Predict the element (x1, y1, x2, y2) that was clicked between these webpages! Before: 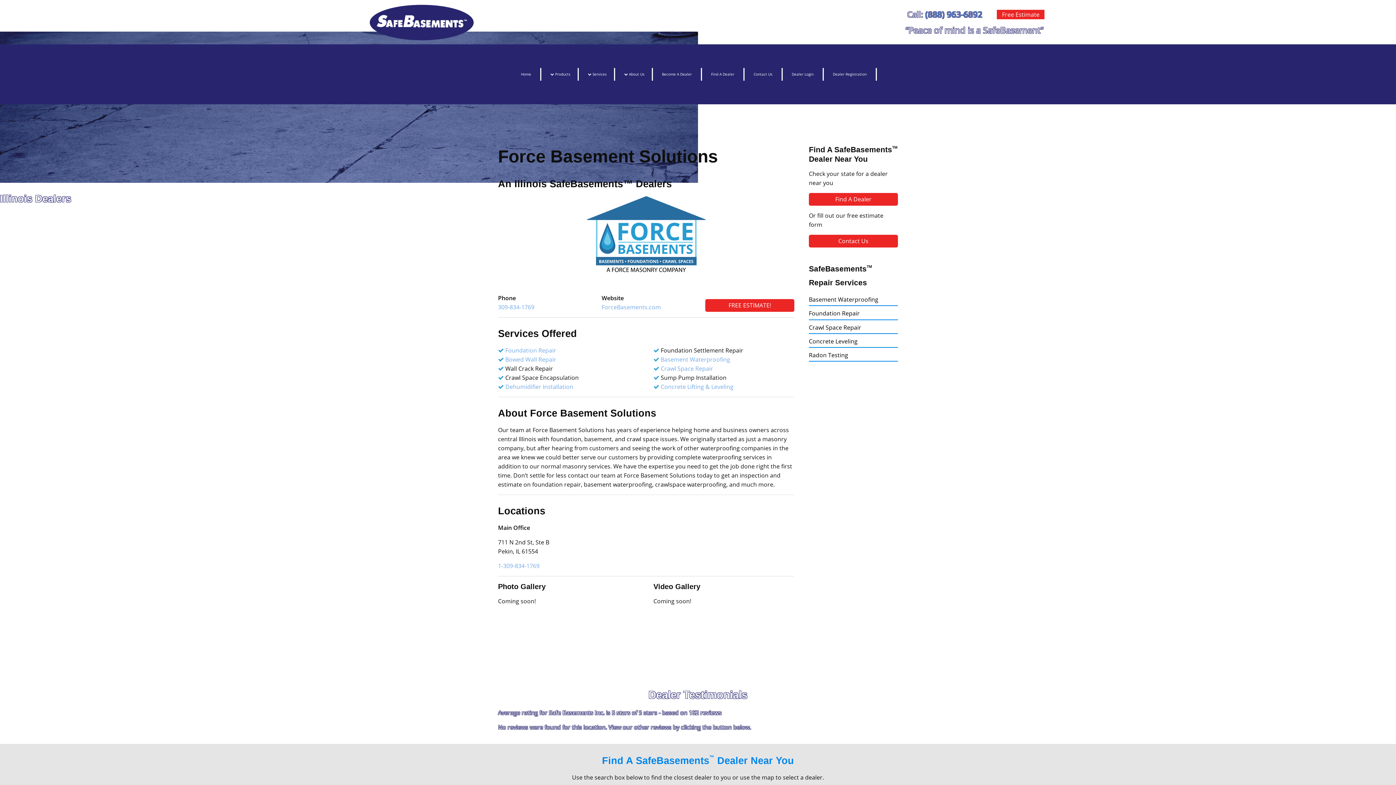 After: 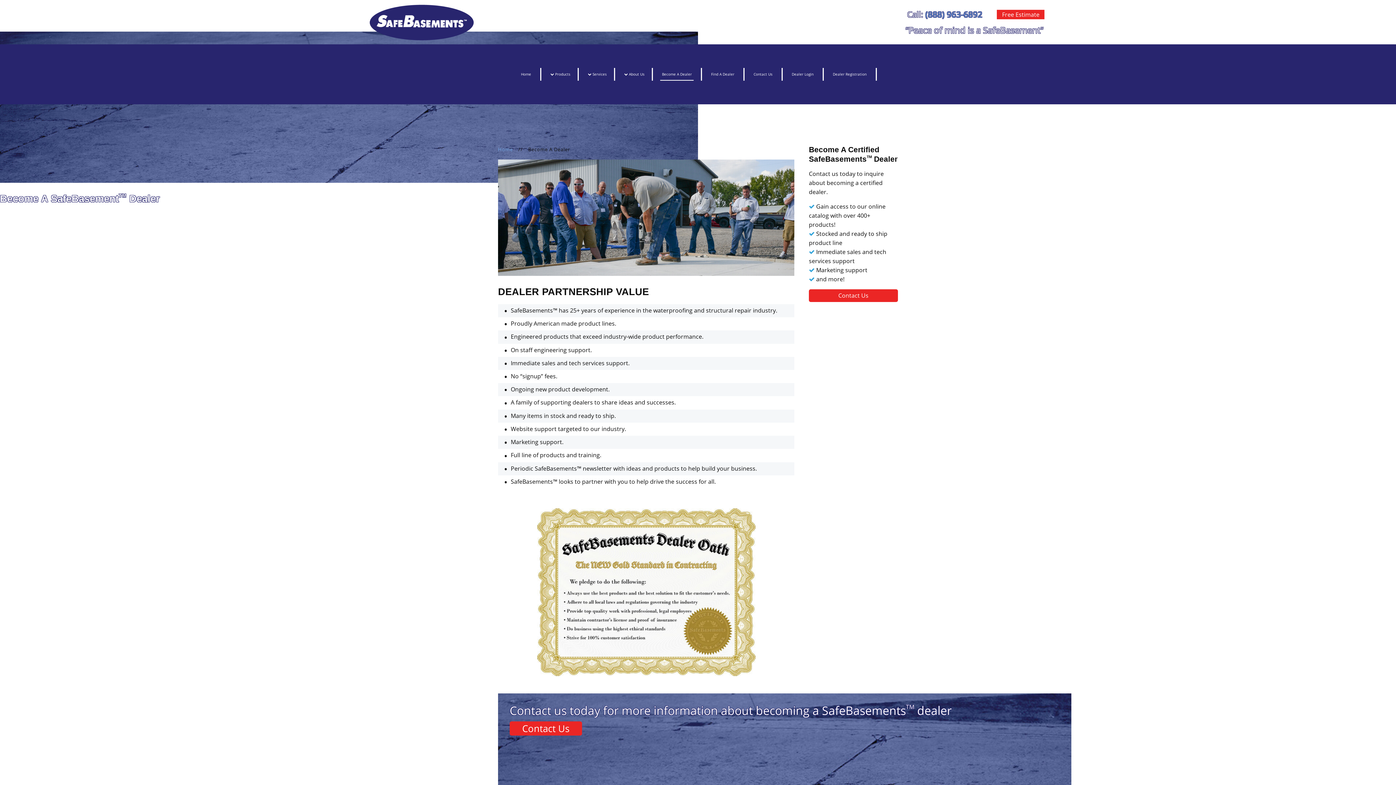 Action: bbox: (660, 68, 693, 80) label: Become A Dealer